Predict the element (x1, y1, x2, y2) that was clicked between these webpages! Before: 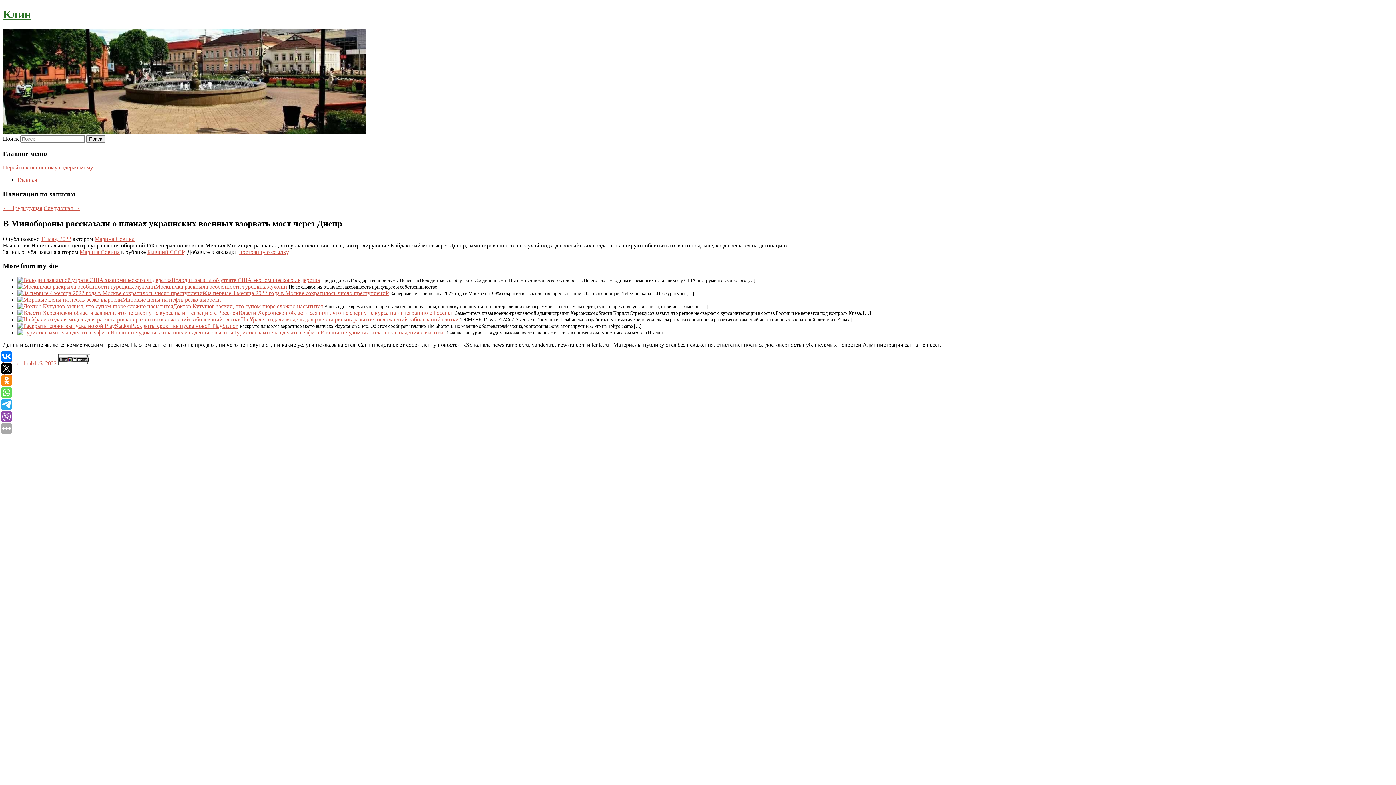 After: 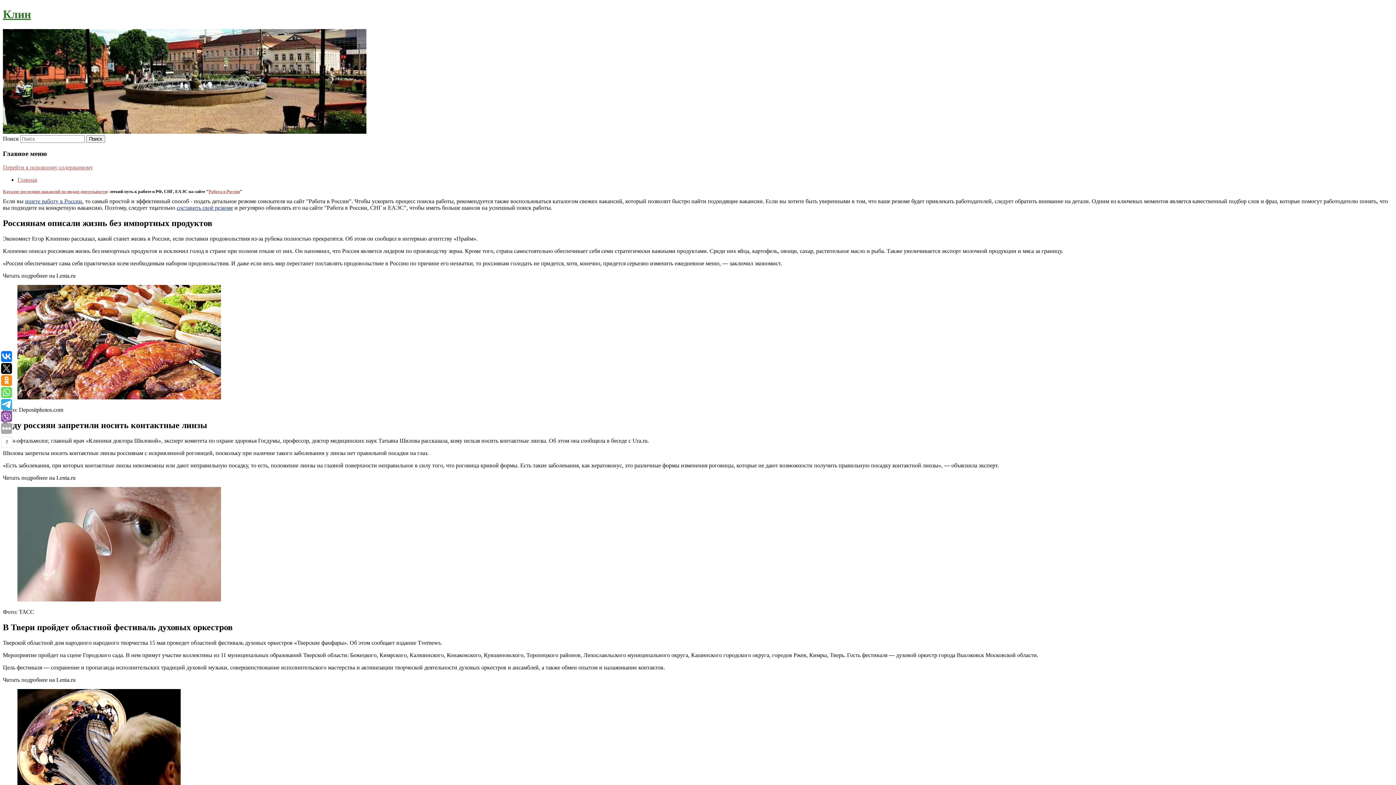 Action: bbox: (2, 128, 366, 134)